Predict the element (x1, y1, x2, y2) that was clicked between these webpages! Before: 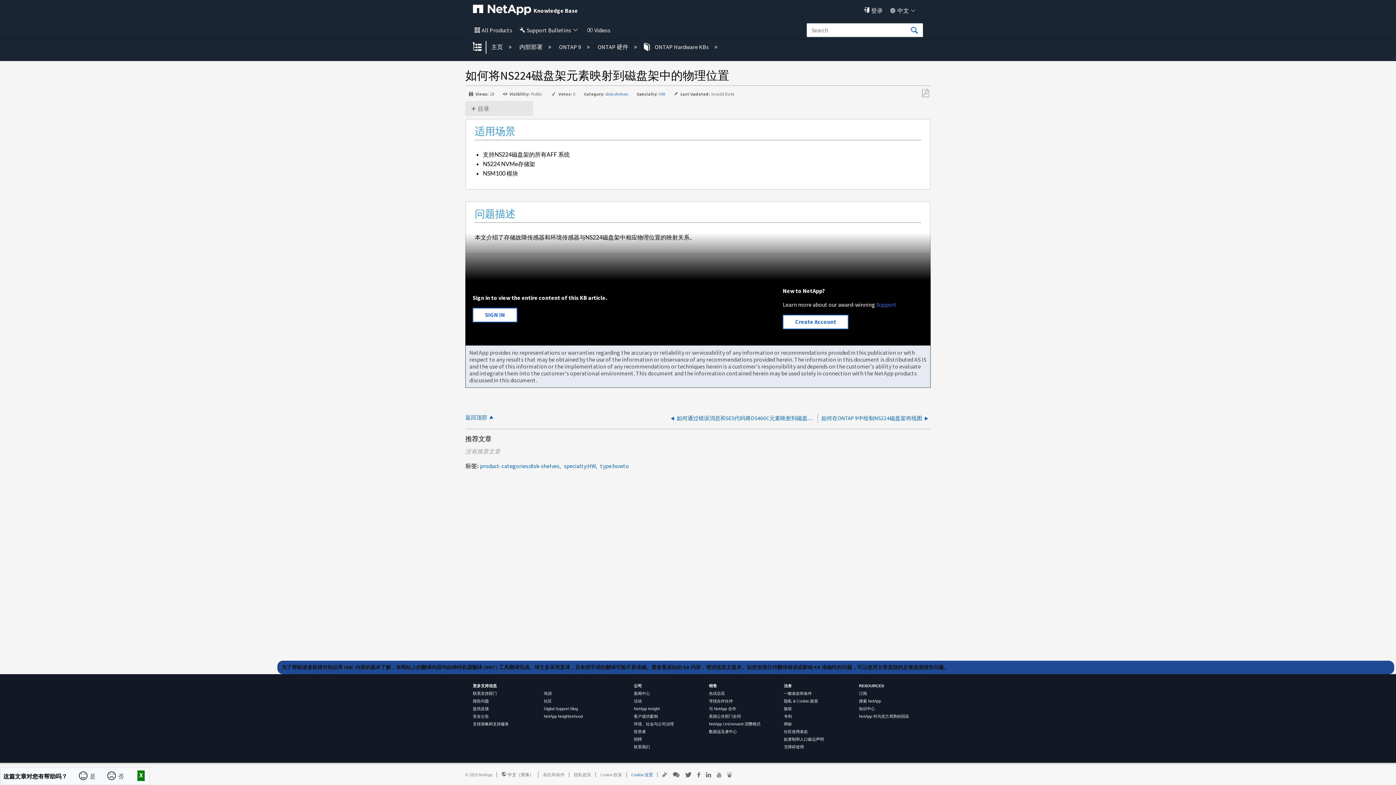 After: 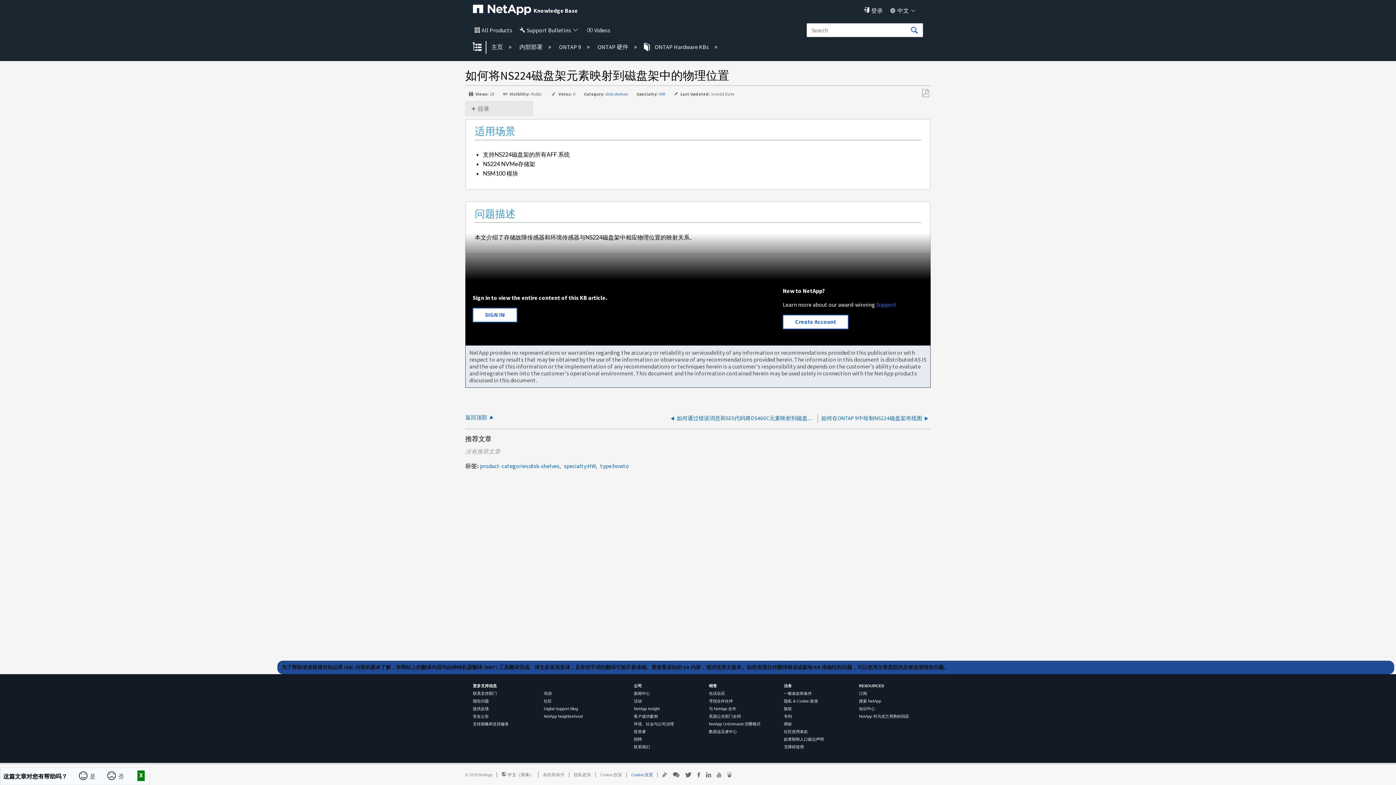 Action: label: 投资者 bbox: (634, 729, 646, 734)